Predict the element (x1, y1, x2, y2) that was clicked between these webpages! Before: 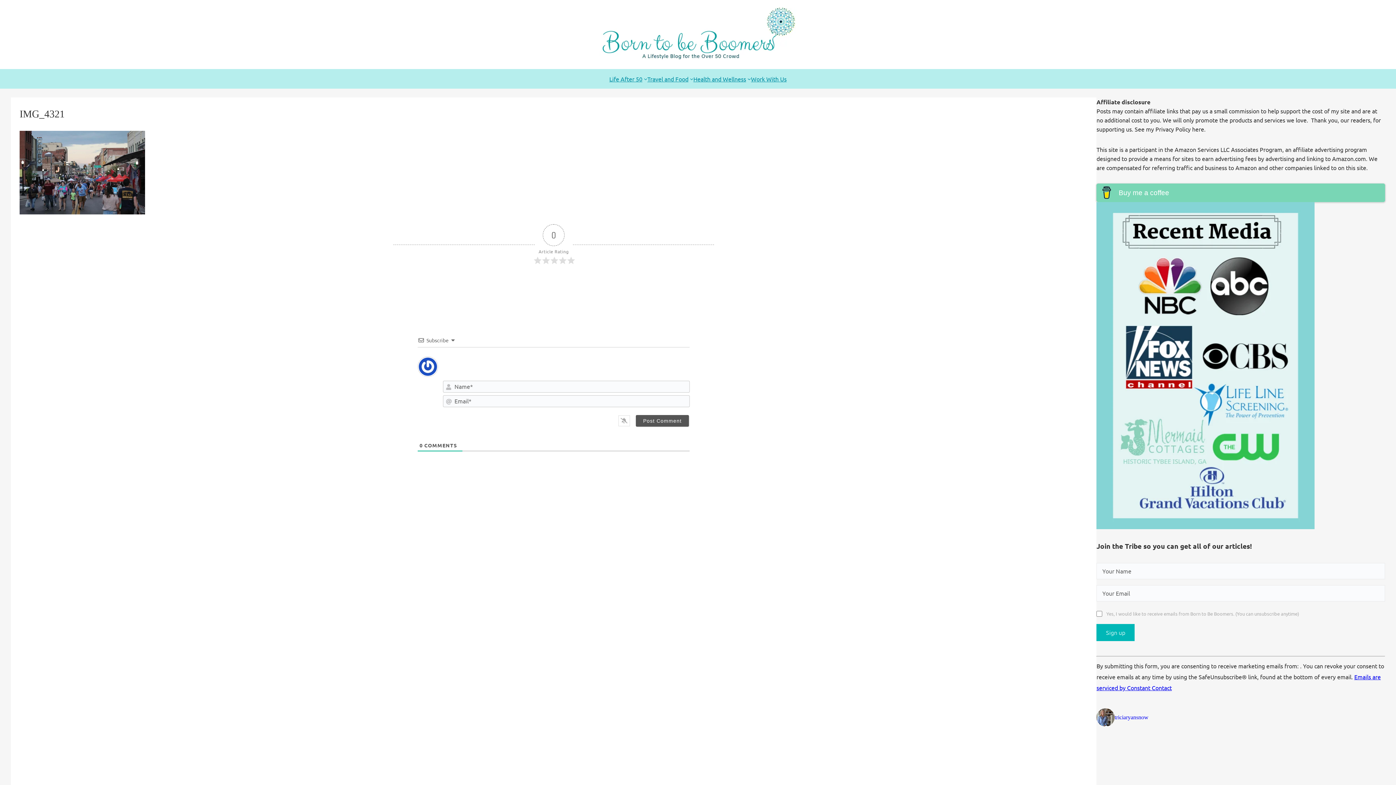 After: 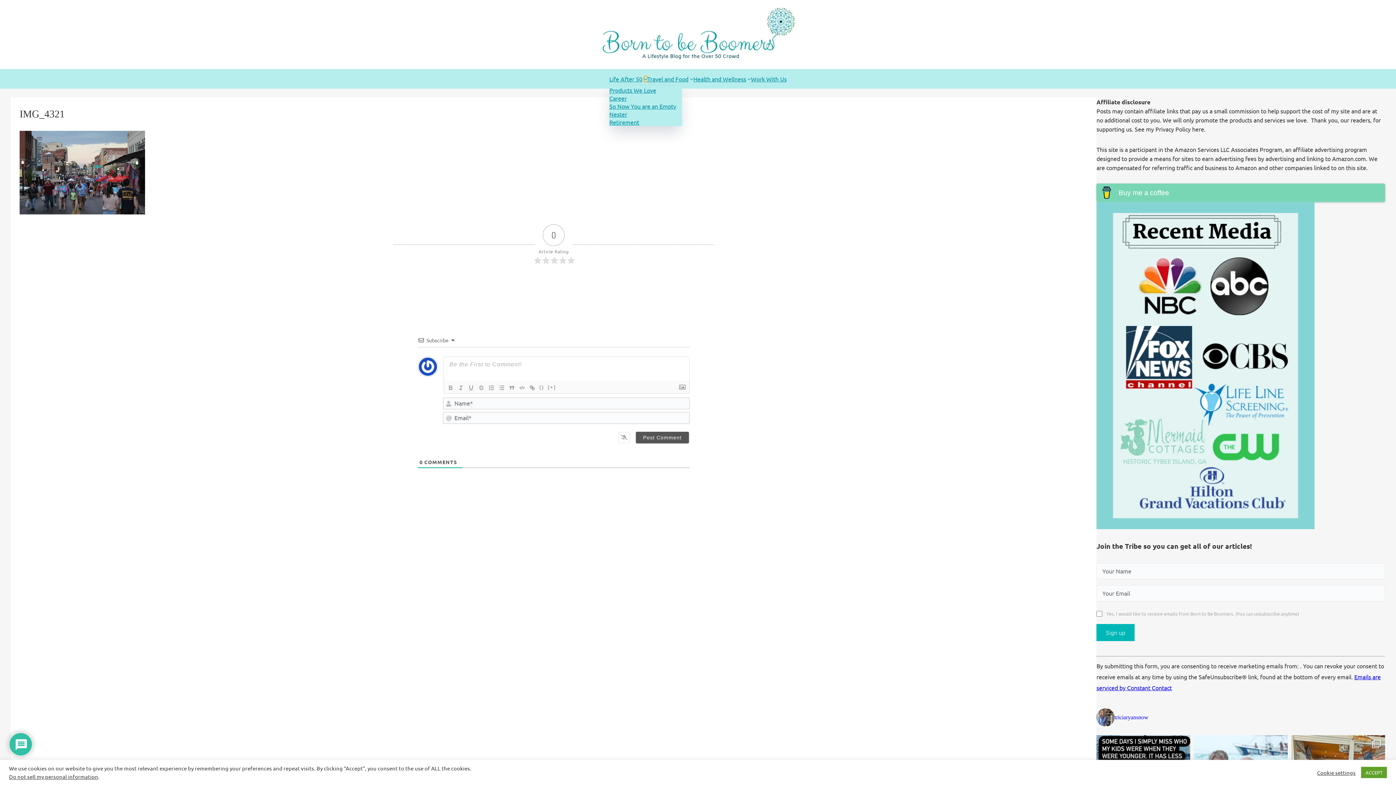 Action: bbox: (644, 77, 647, 80) label: Life After 50 submenu